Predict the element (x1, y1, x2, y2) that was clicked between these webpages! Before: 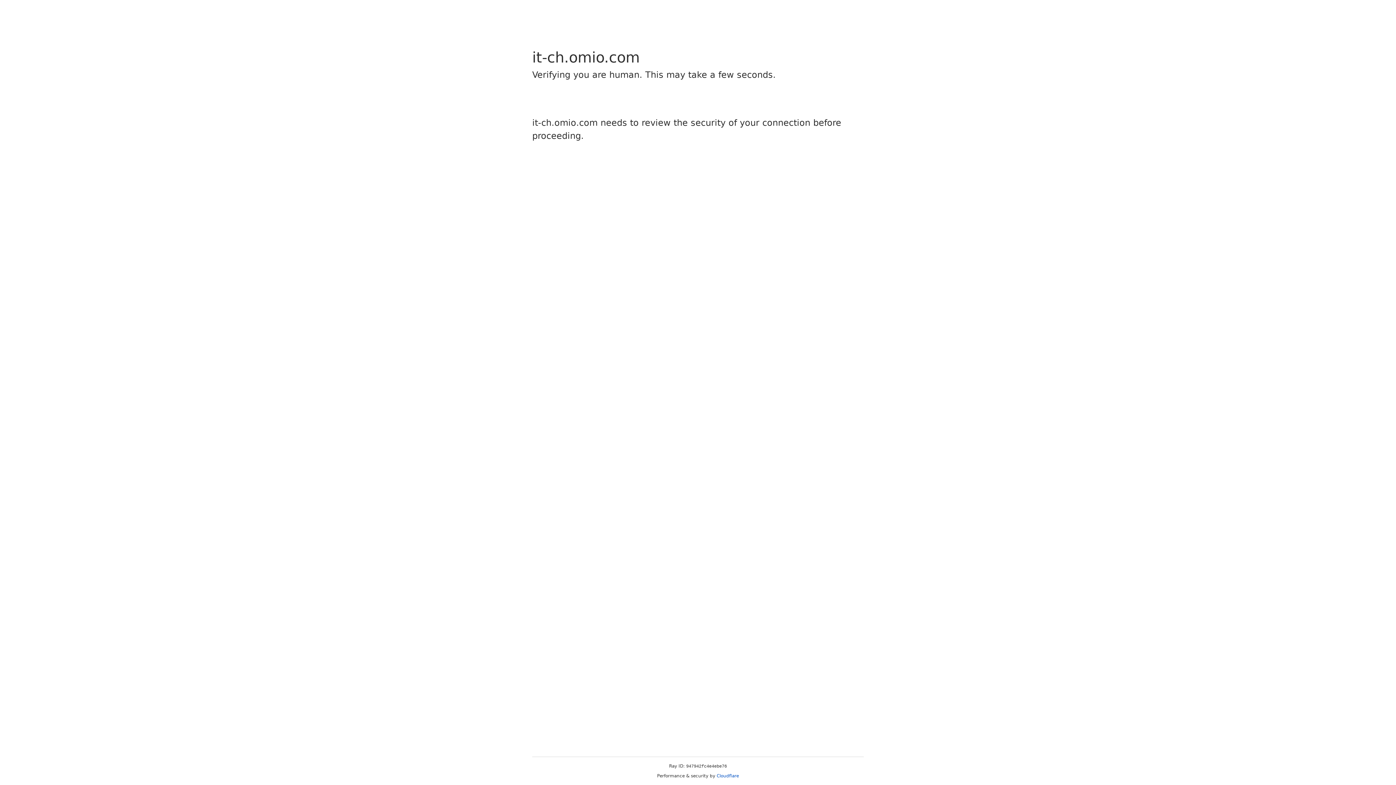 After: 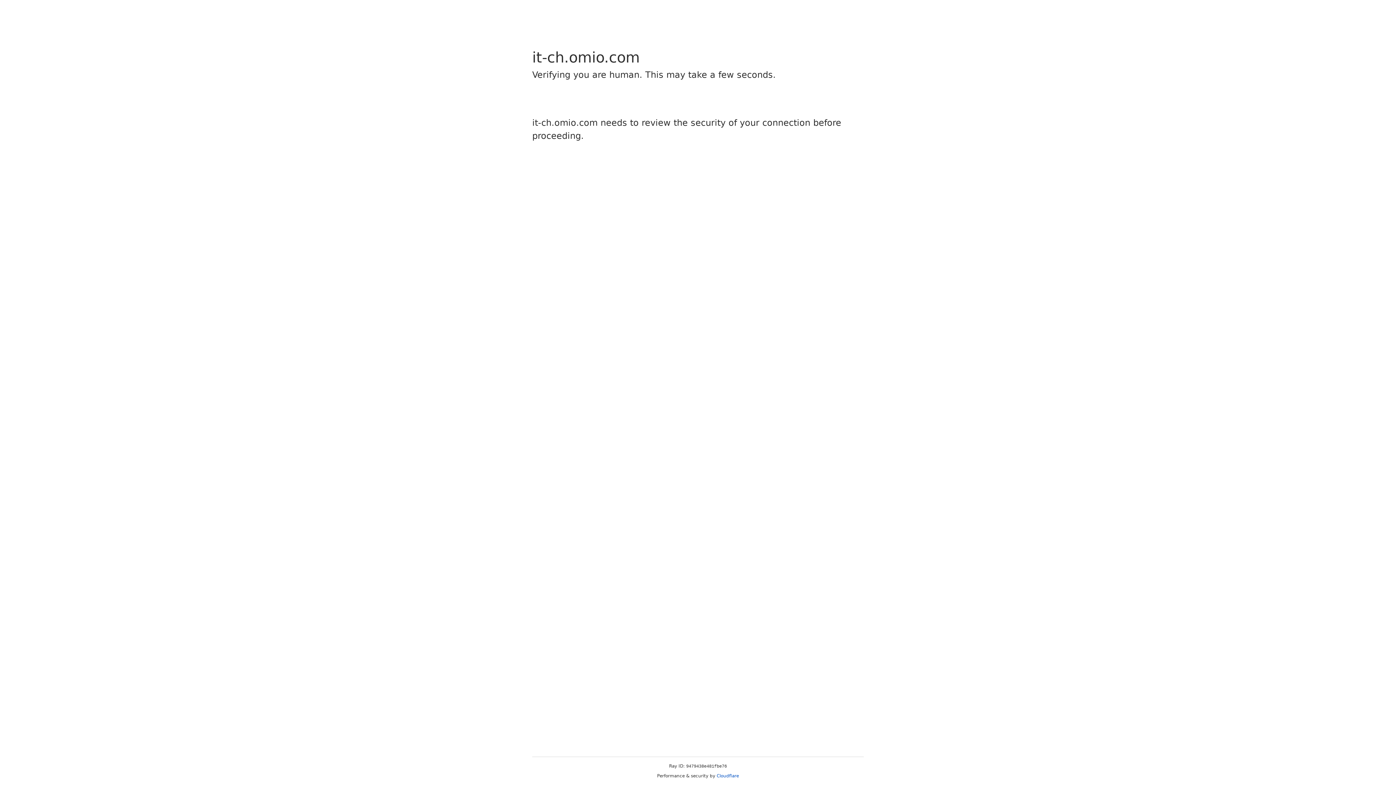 Action: label: Cloudflare bbox: (716, 773, 739, 778)